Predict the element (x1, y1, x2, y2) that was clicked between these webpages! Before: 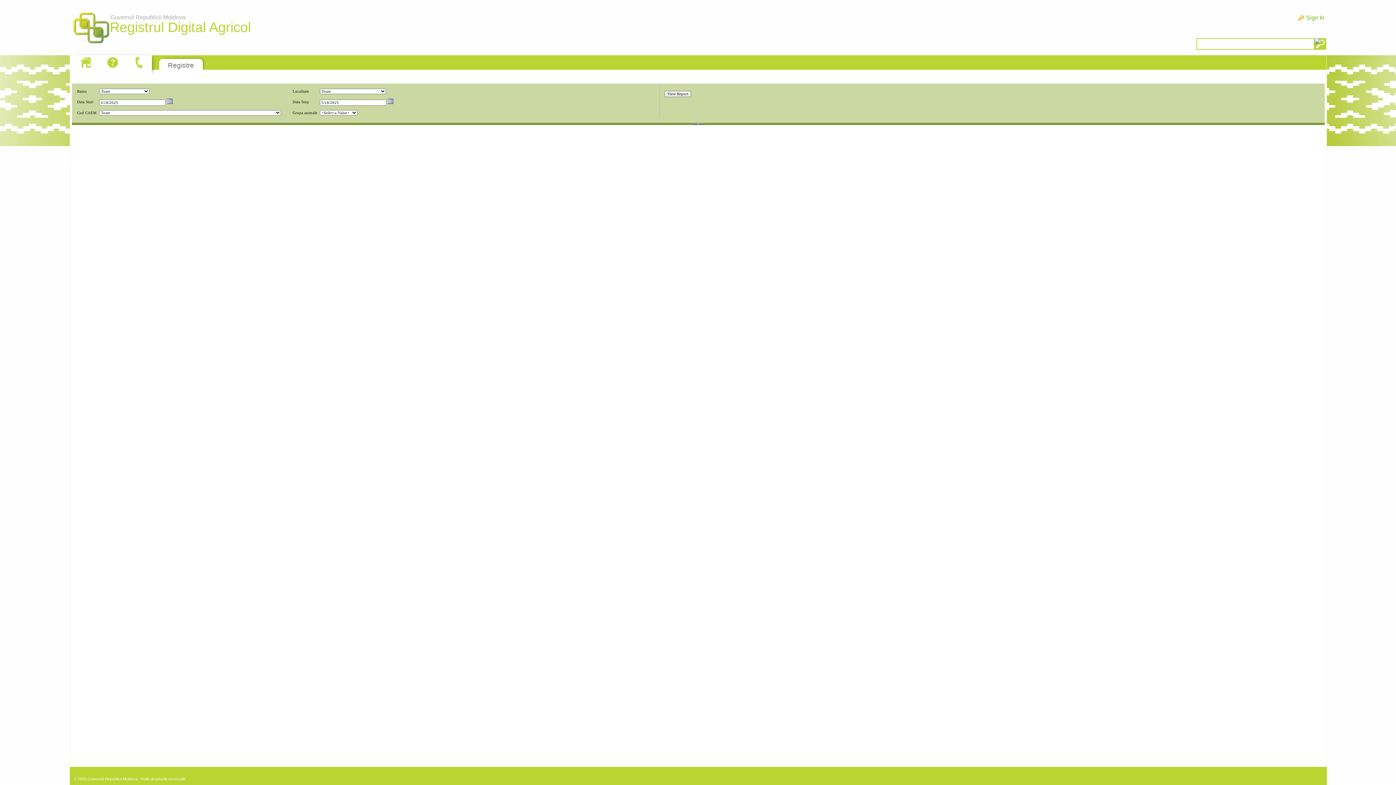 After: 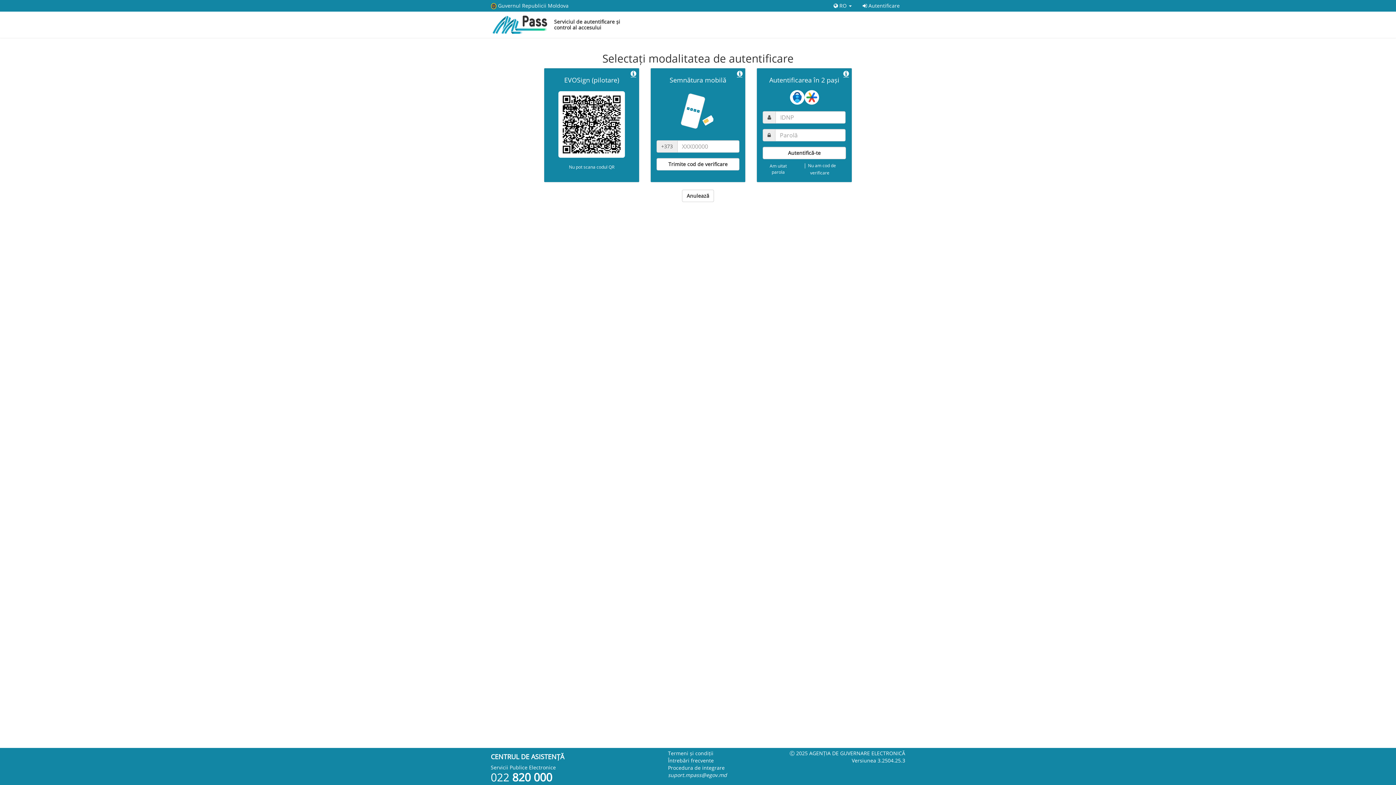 Action: label: Sign In bbox: (1297, 12, 1326, 22)